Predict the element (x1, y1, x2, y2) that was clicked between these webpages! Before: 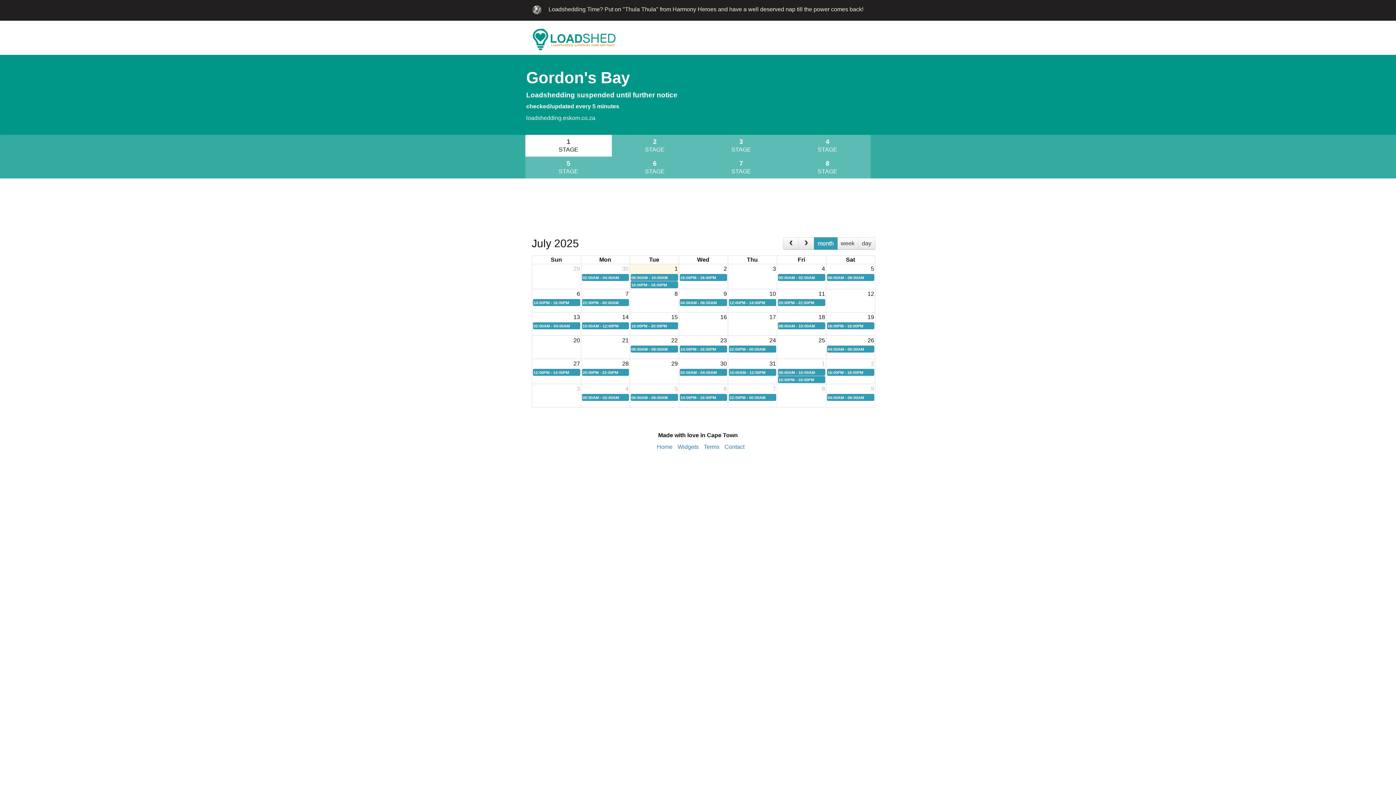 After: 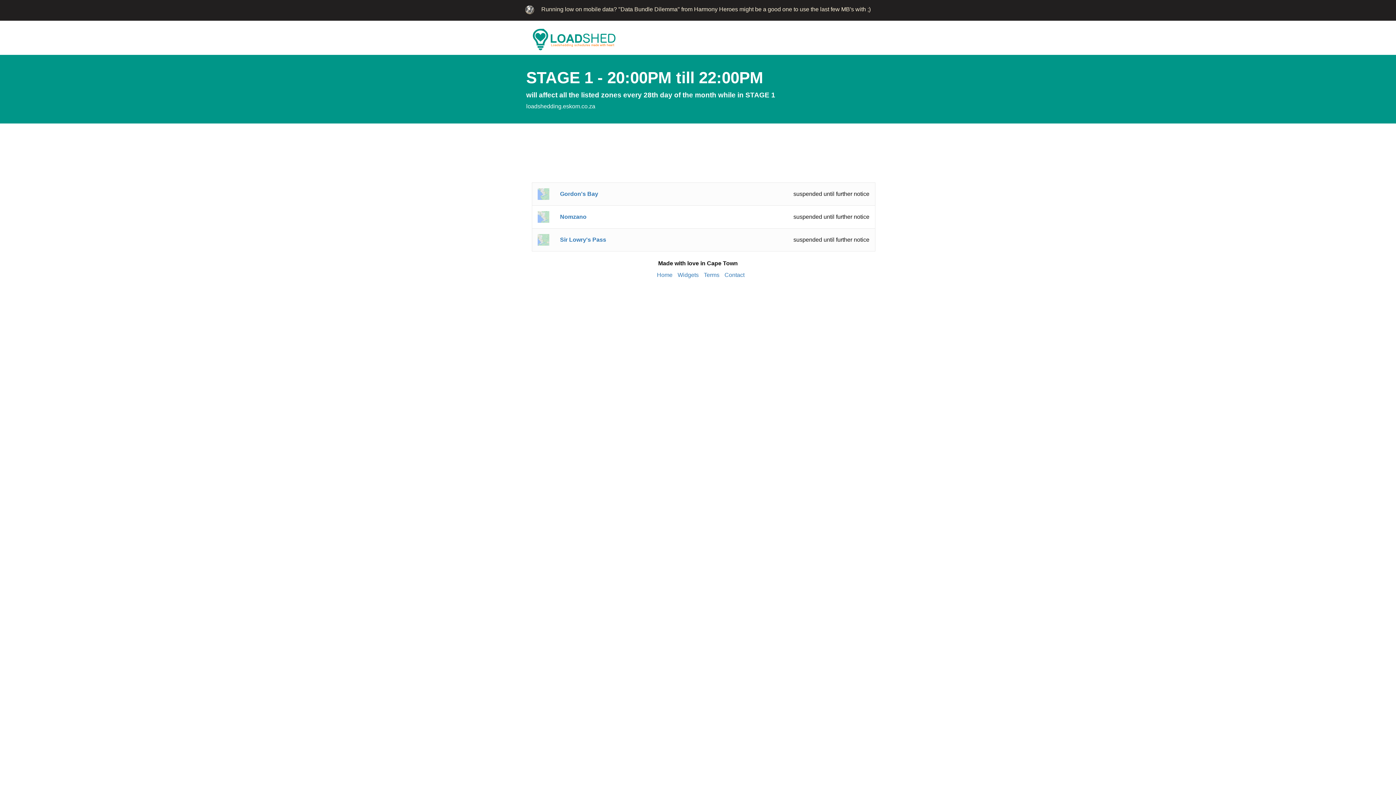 Action: label: 20:00PM - 22:00PM bbox: (582, 368, 628, 375)